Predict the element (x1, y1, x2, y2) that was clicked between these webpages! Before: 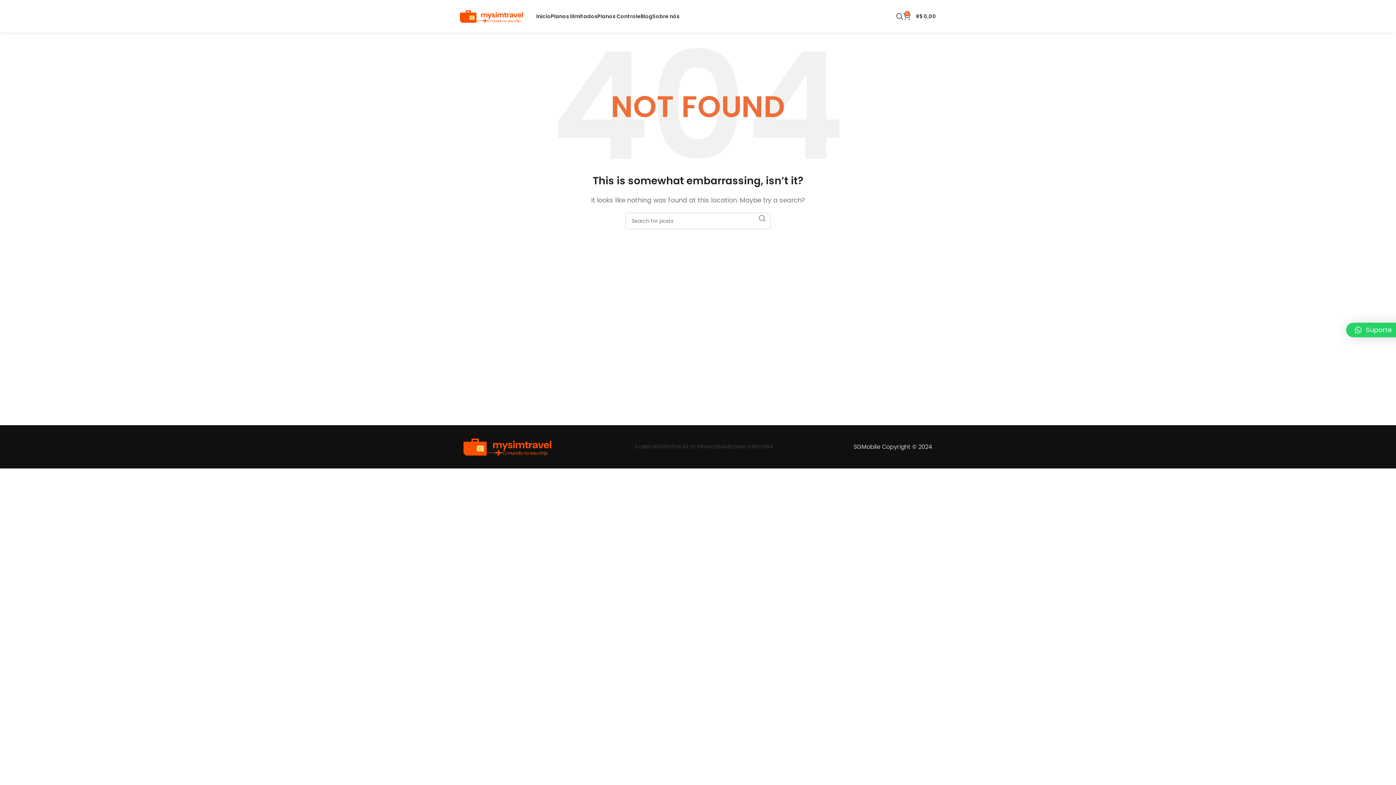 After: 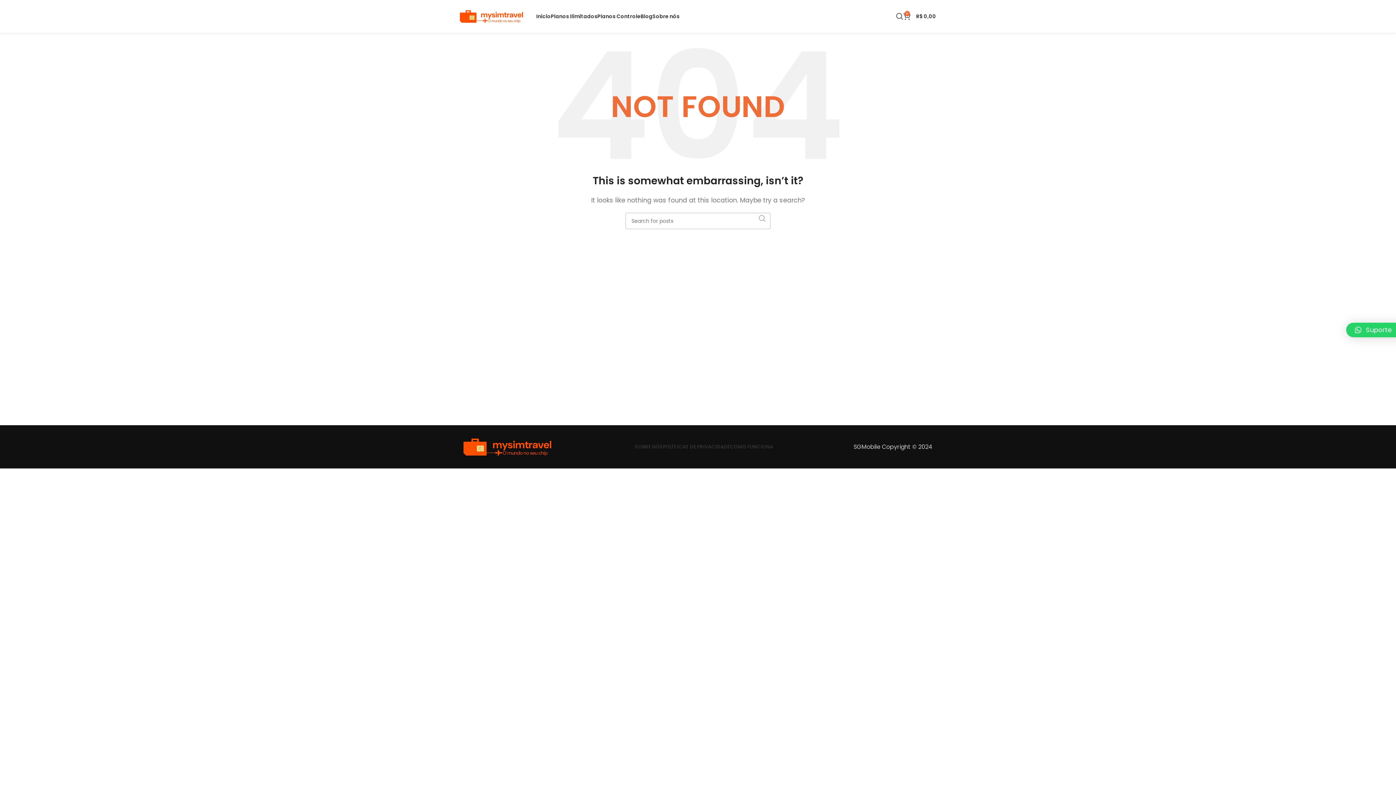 Action: label: Search  bbox: (754, 212, 770, 224)